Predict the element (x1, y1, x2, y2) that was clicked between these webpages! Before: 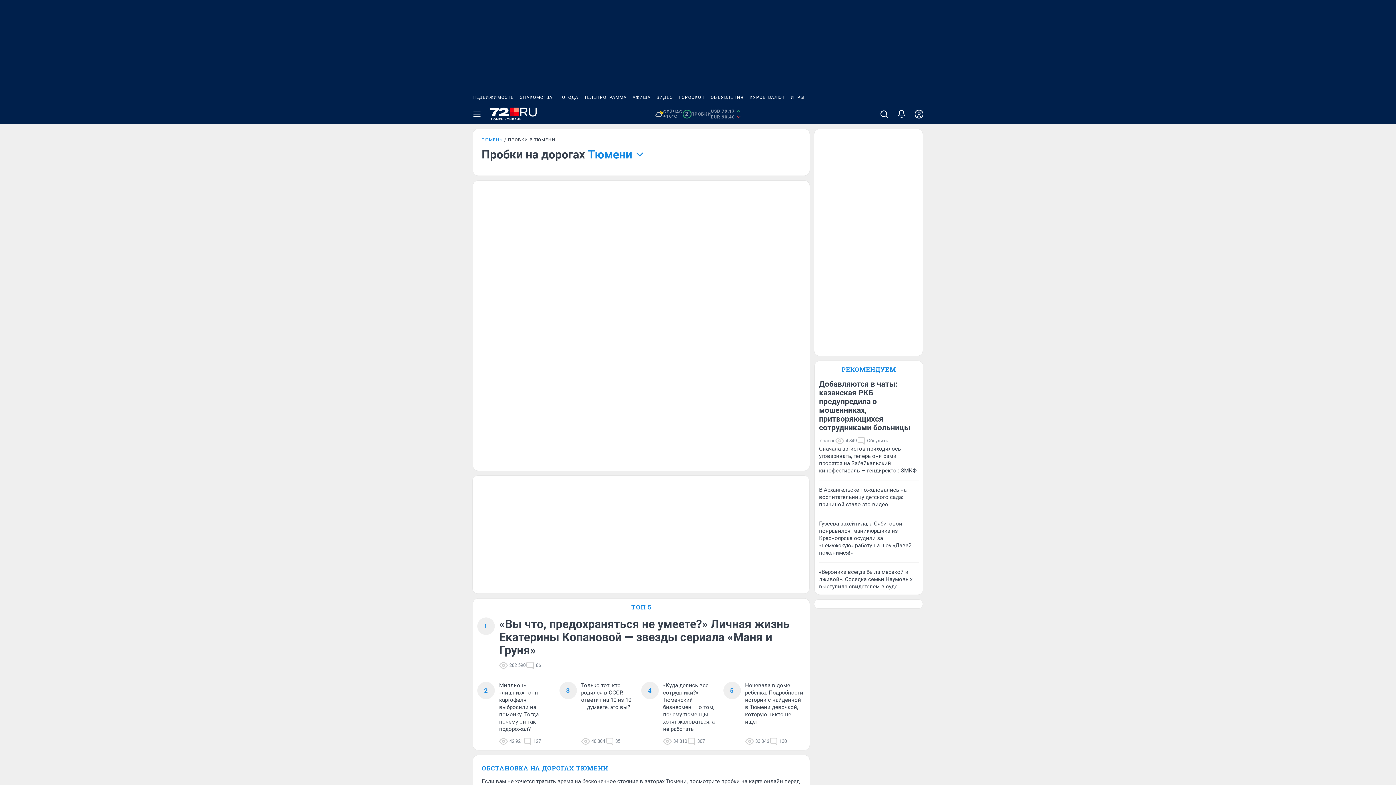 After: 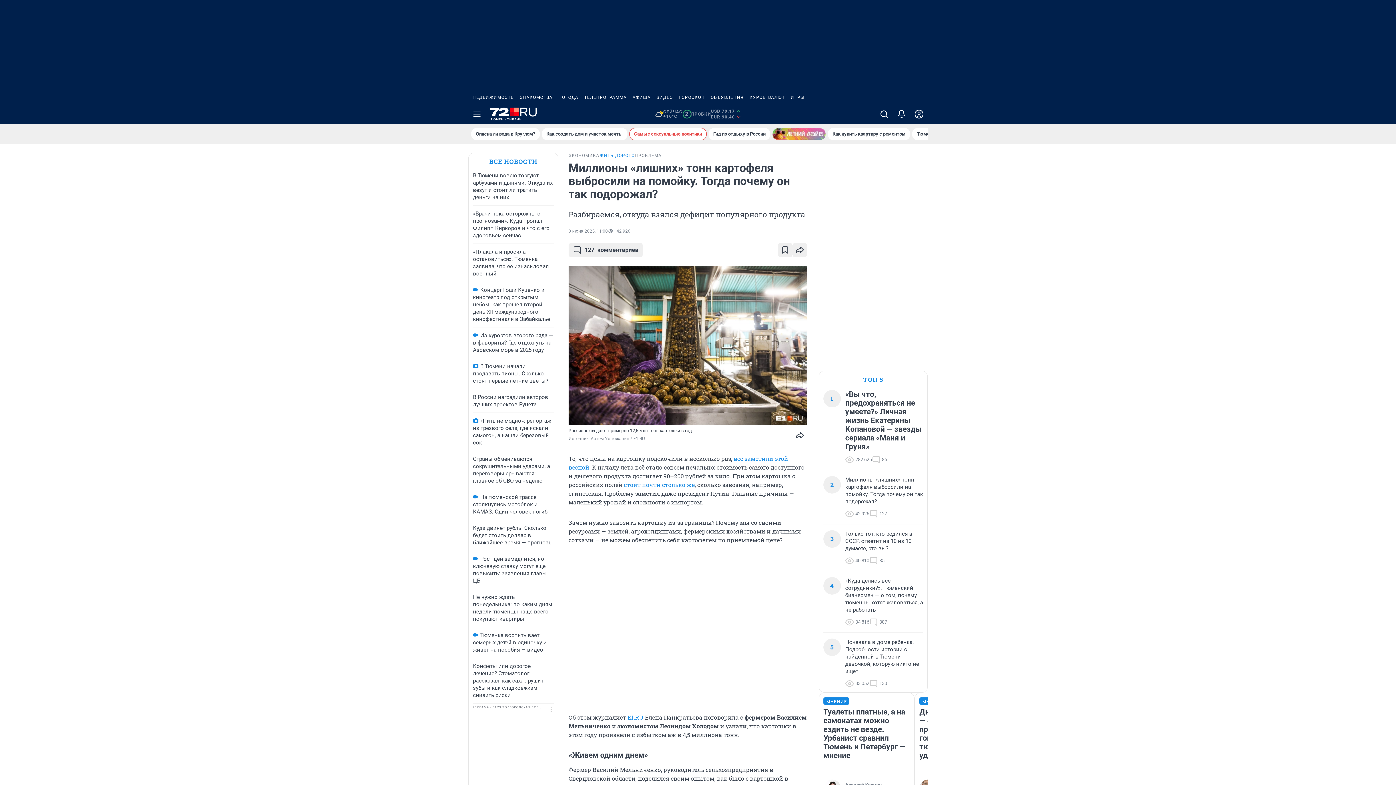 Action: label: Миллионы «лишних» тонн картофеля выбросили на помойку. Тогда почему он так подорожал? bbox: (499, 682, 553, 733)